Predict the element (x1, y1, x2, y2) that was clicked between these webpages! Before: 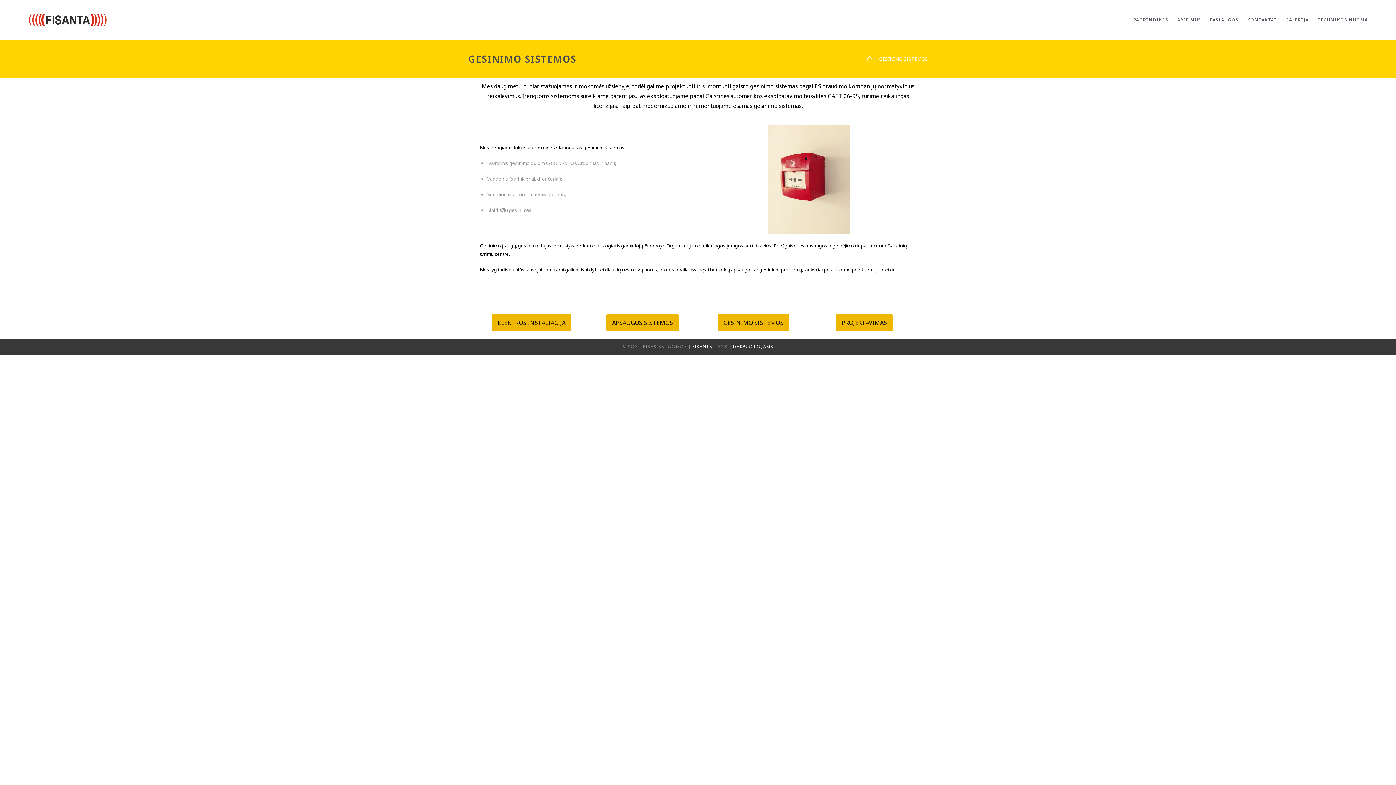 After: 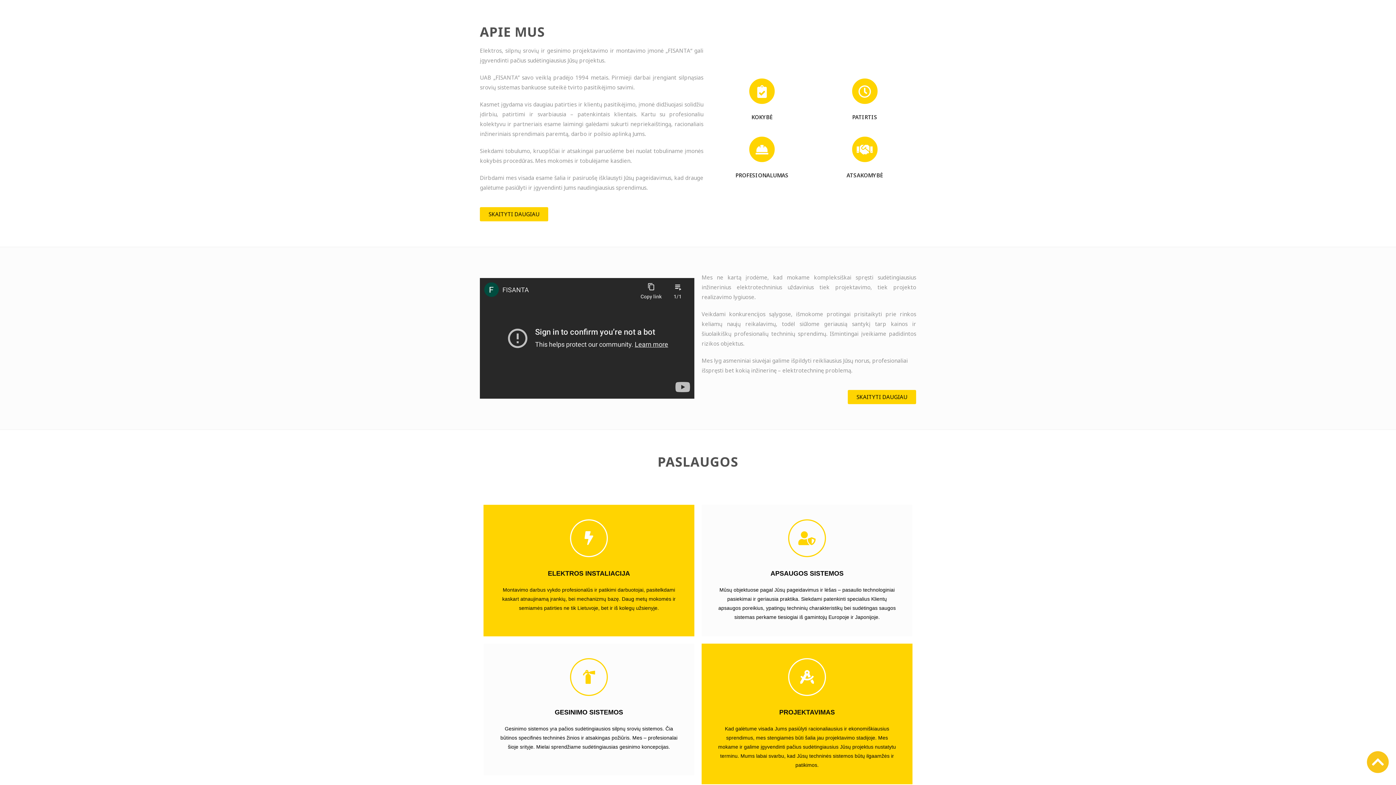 Action: bbox: (1173, 10, 1205, 29) label: APIE MUS